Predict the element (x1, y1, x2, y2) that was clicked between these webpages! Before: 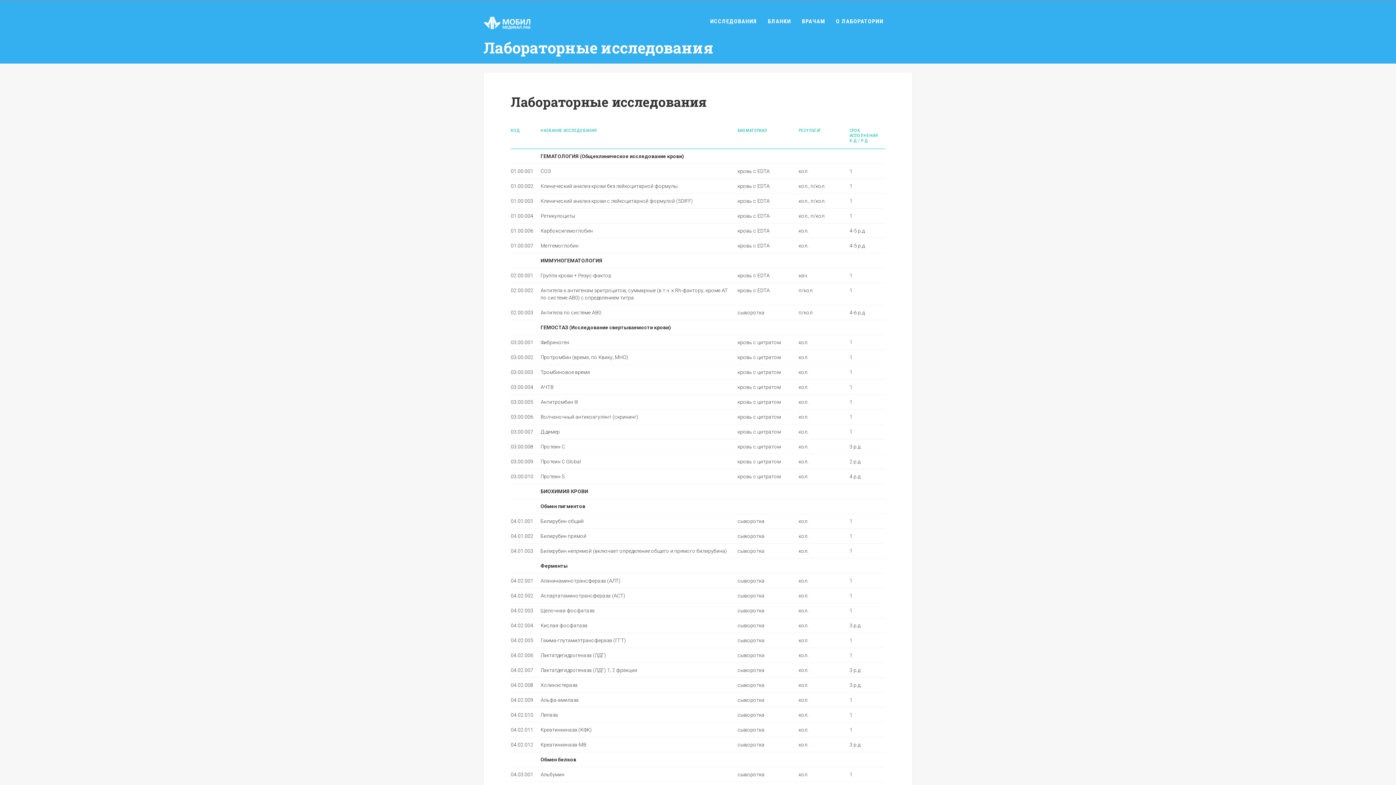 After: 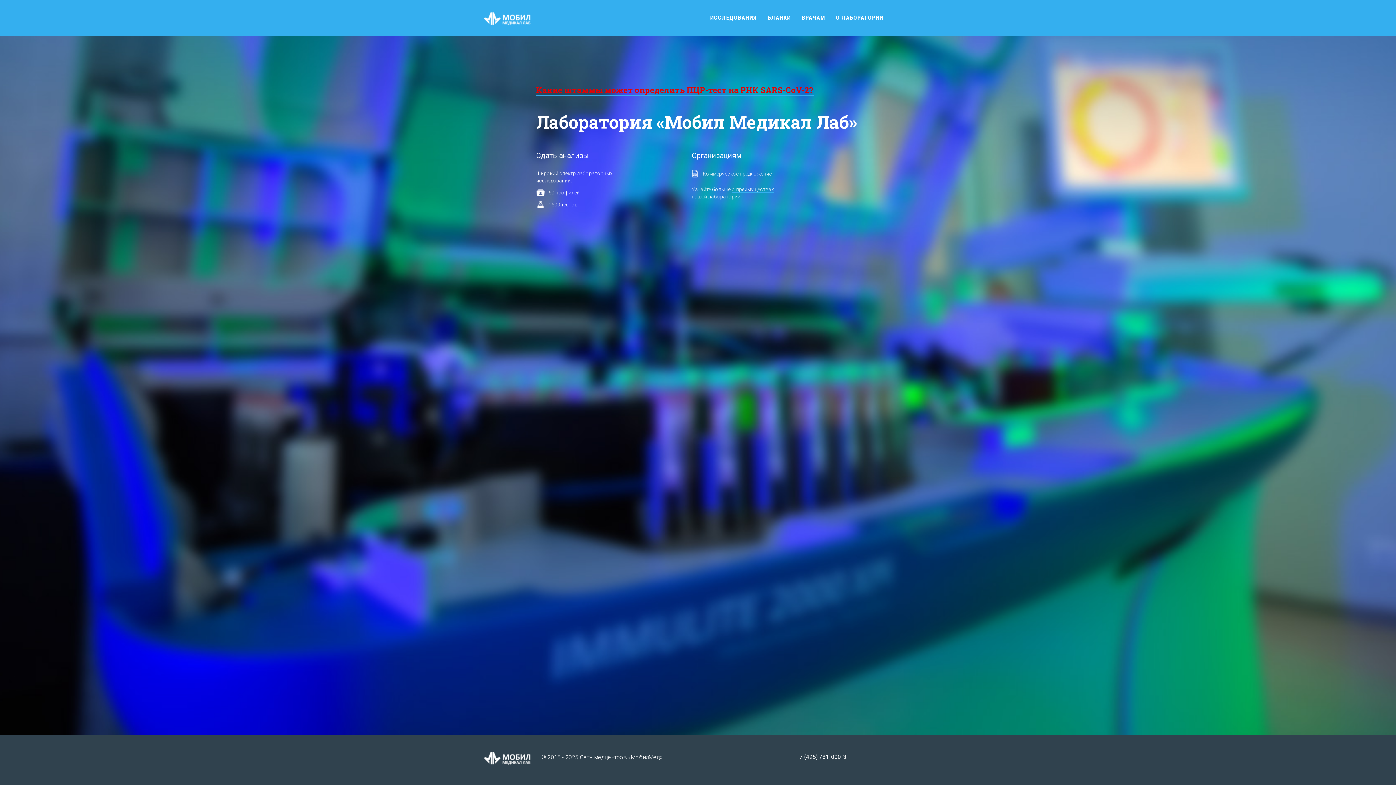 Action: bbox: (483, 23, 530, 31)